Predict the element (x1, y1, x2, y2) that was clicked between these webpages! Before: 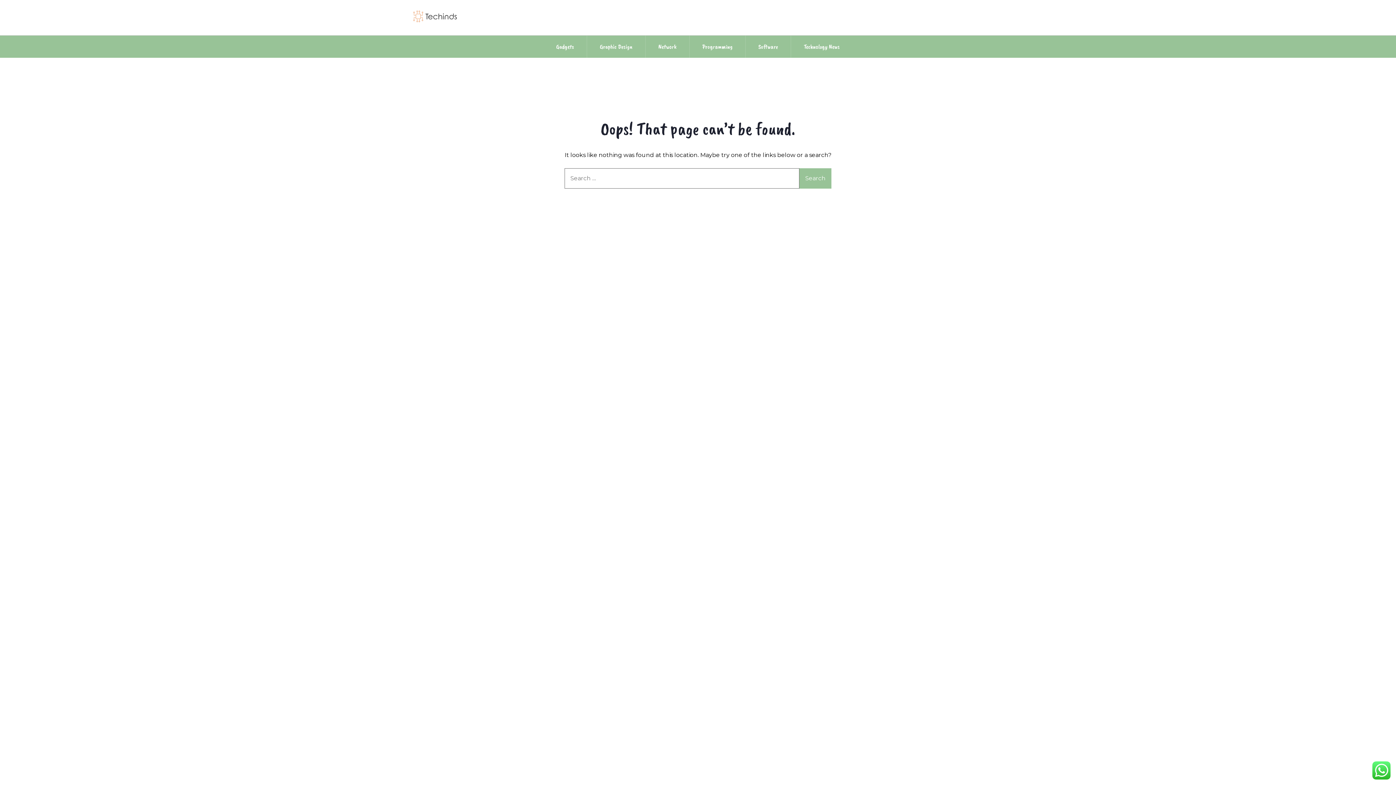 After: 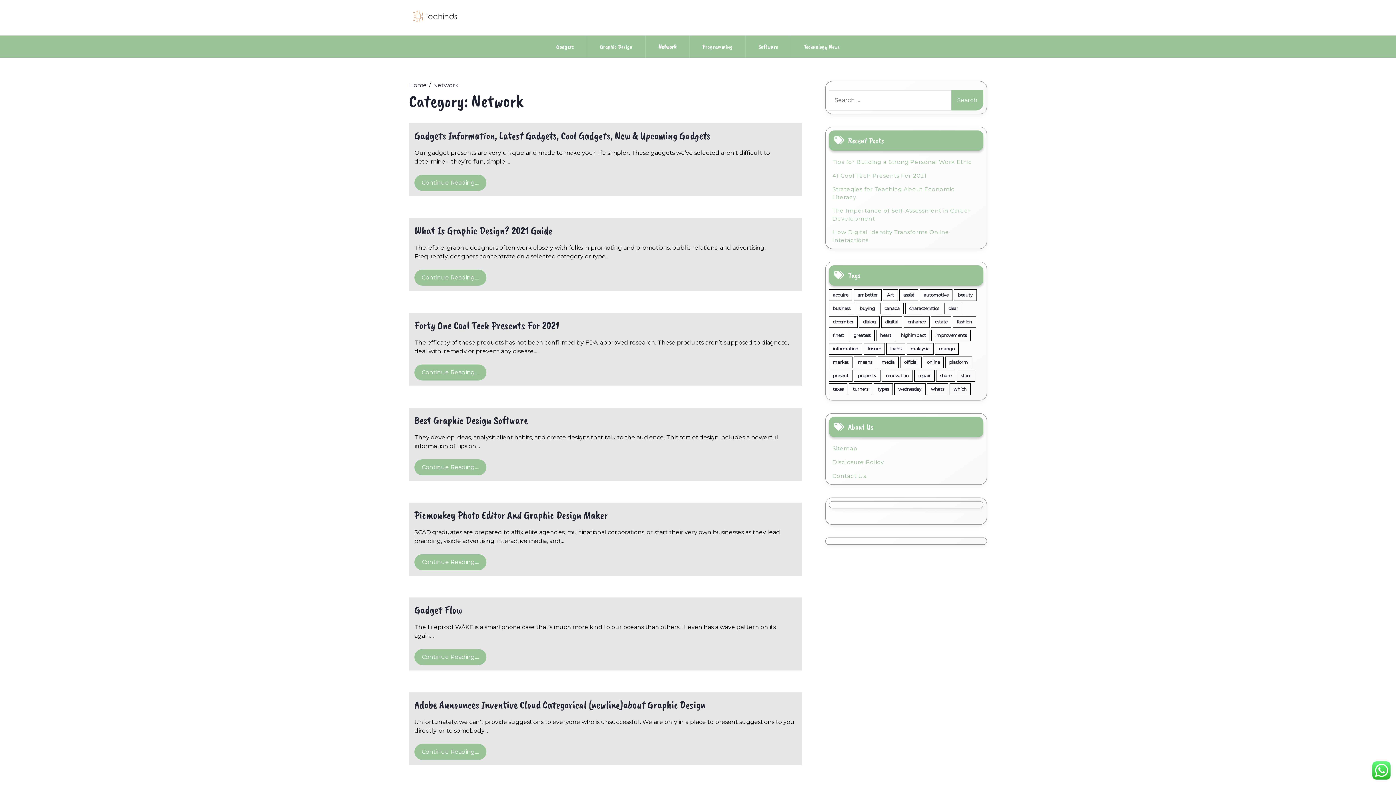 Action: label: Network bbox: (645, 35, 689, 57)